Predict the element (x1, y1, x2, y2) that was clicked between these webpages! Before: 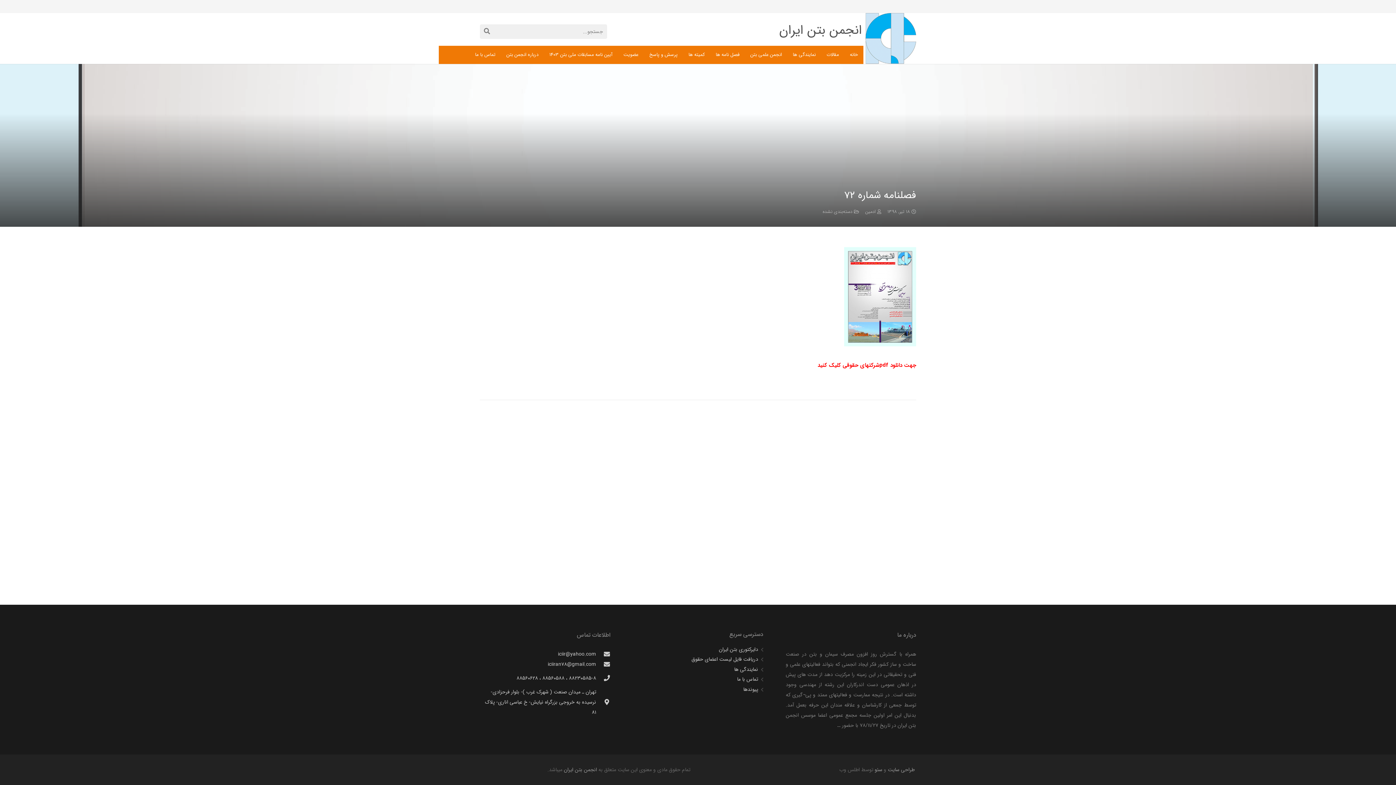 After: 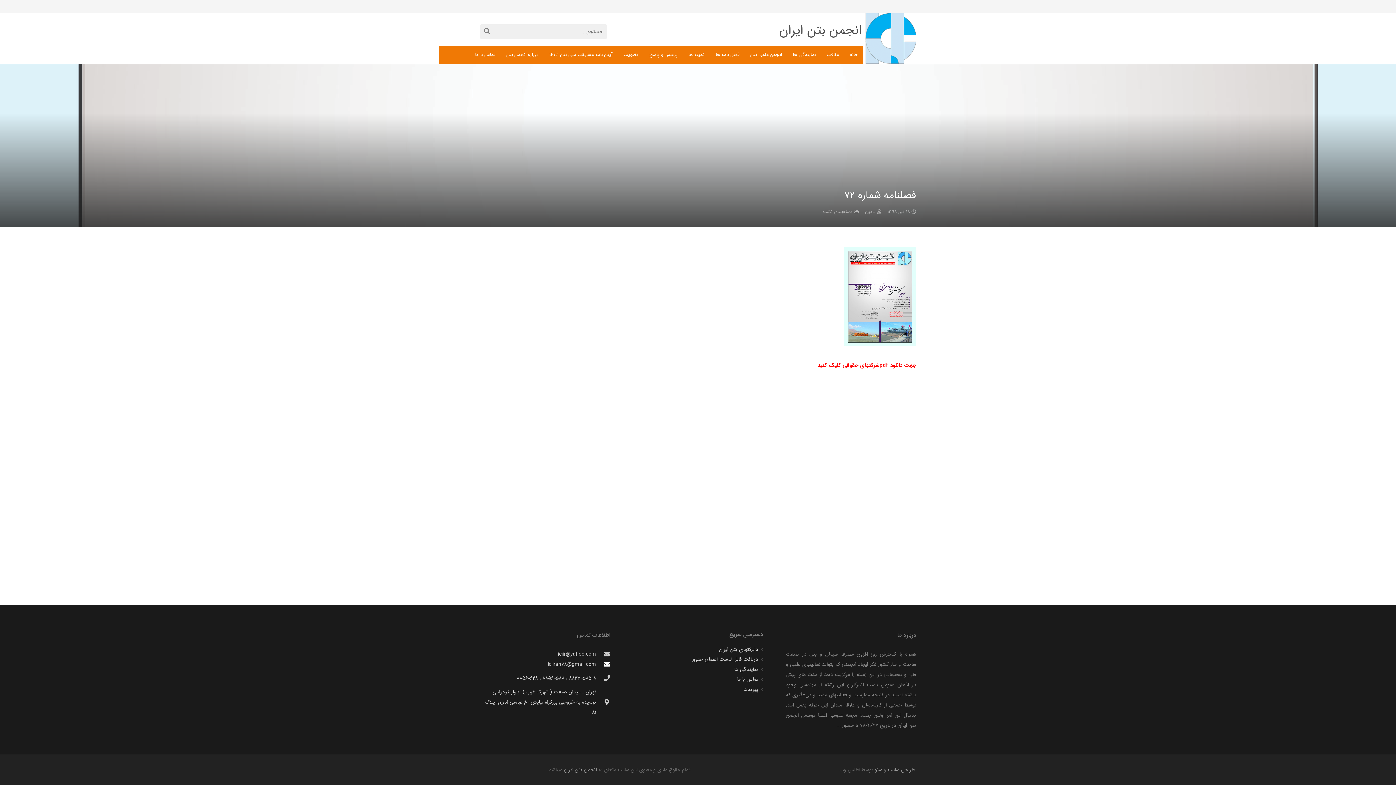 Action: bbox: (596, 661, 610, 667)